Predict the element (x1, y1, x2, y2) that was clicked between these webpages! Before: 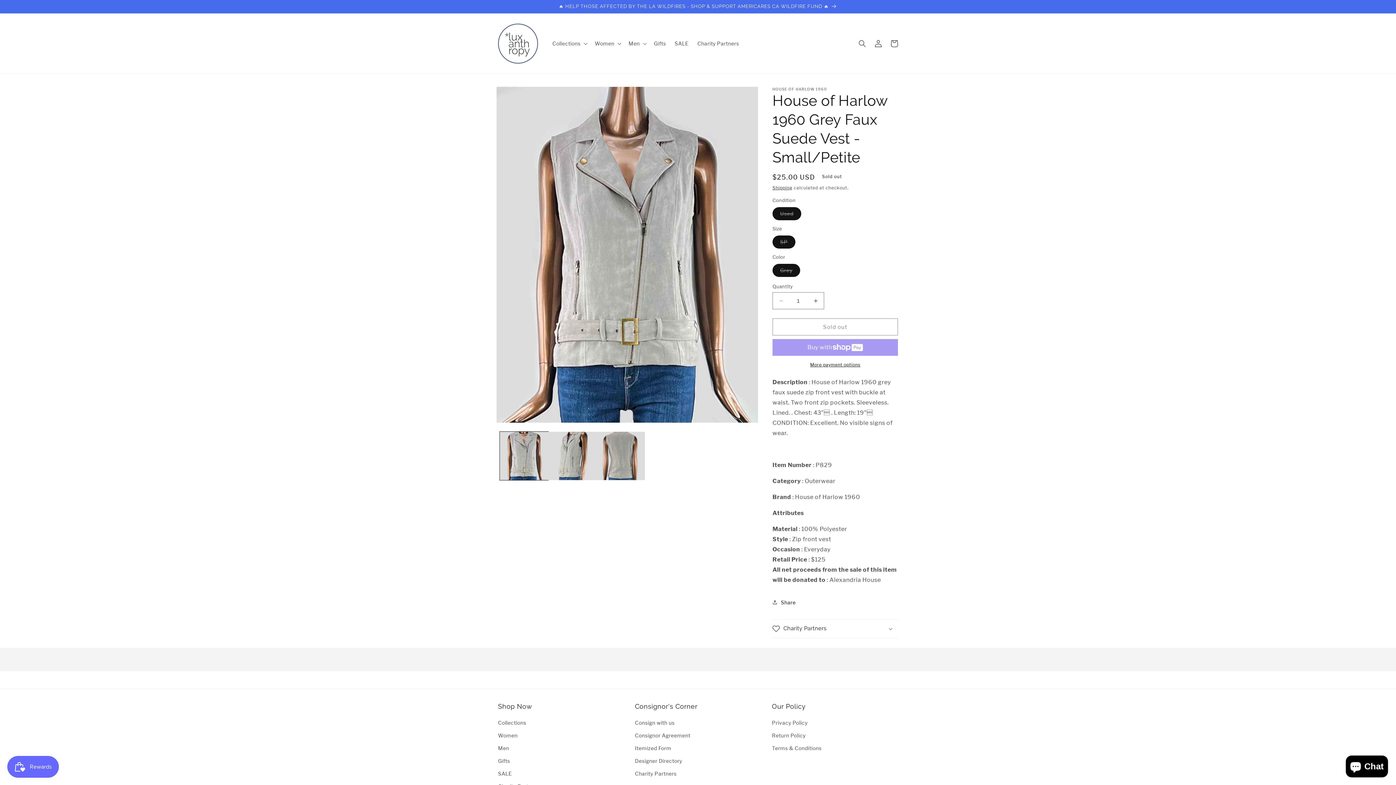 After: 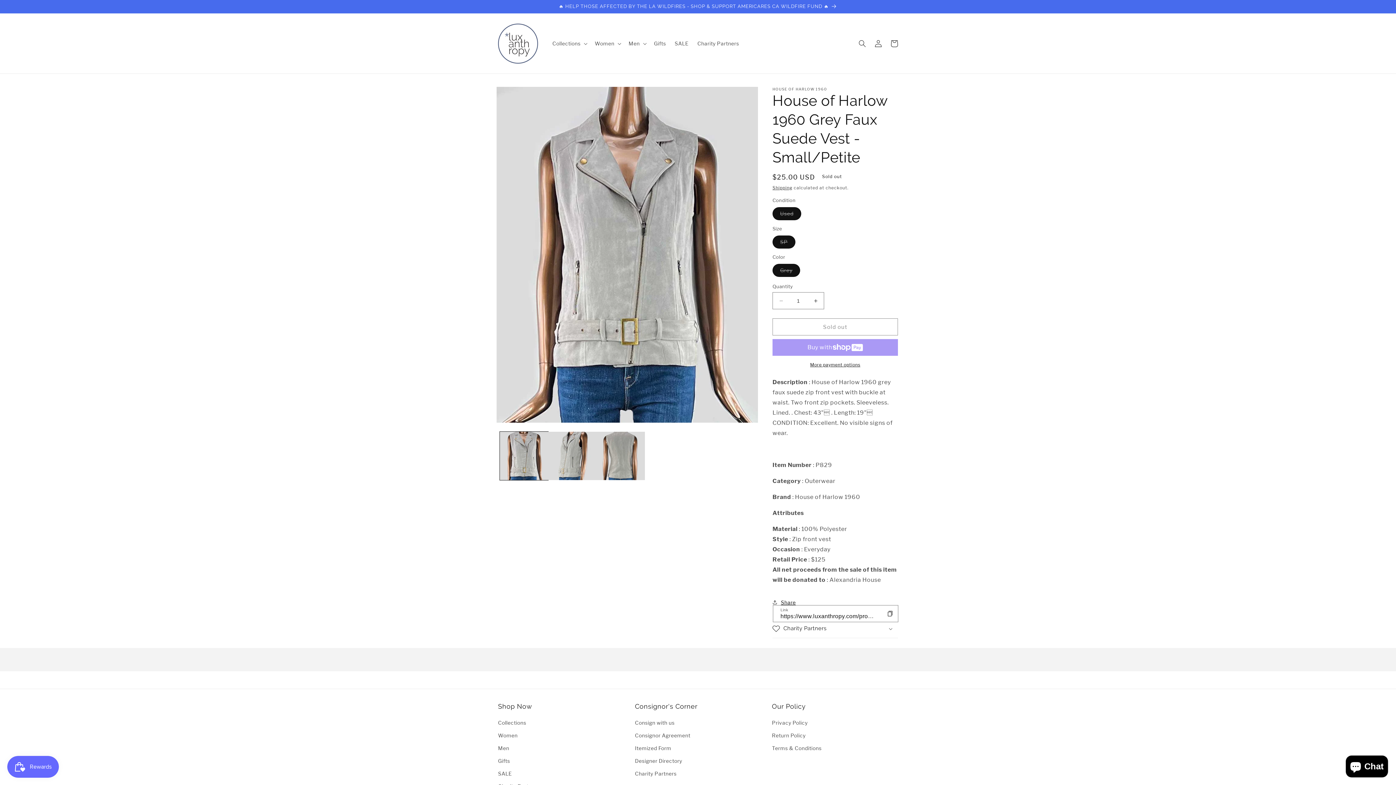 Action: label: Share bbox: (772, 594, 796, 610)